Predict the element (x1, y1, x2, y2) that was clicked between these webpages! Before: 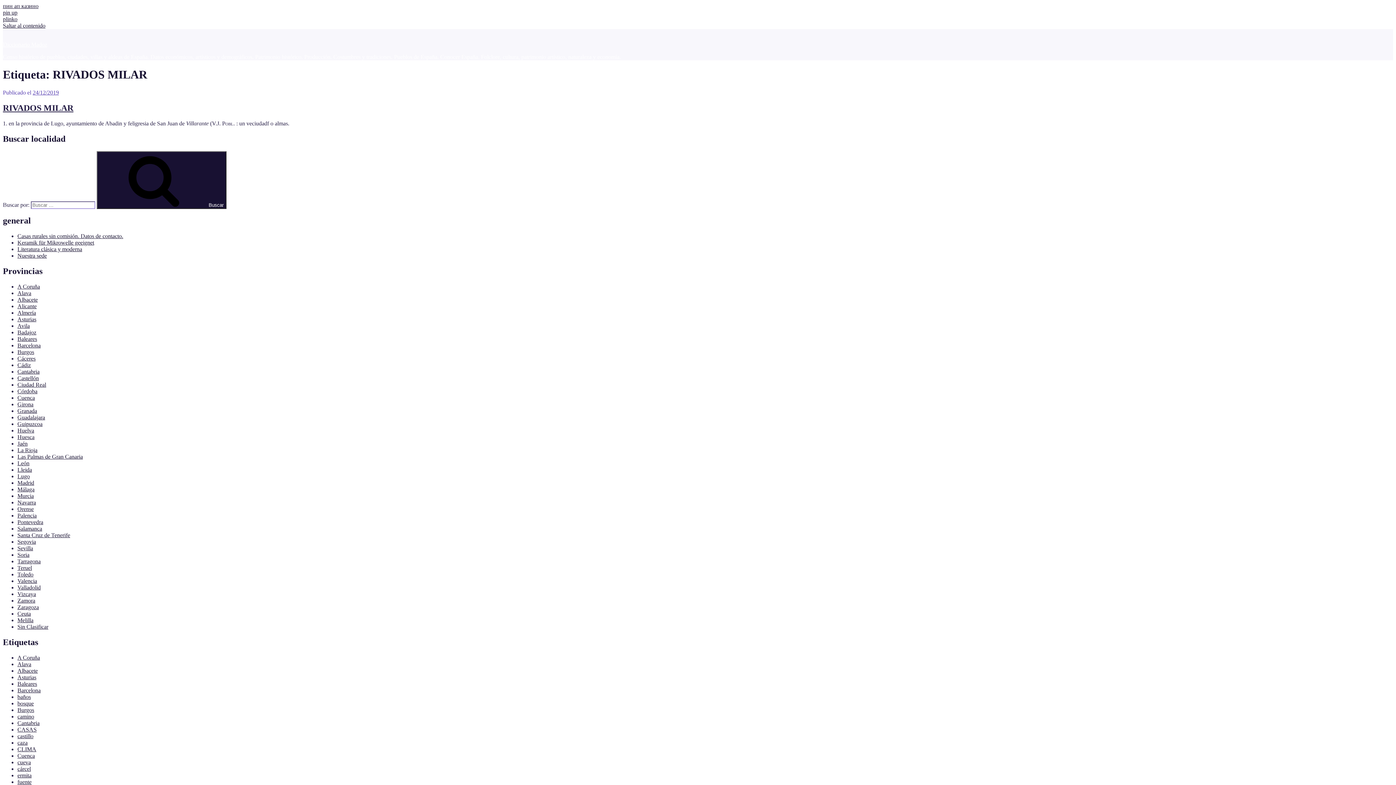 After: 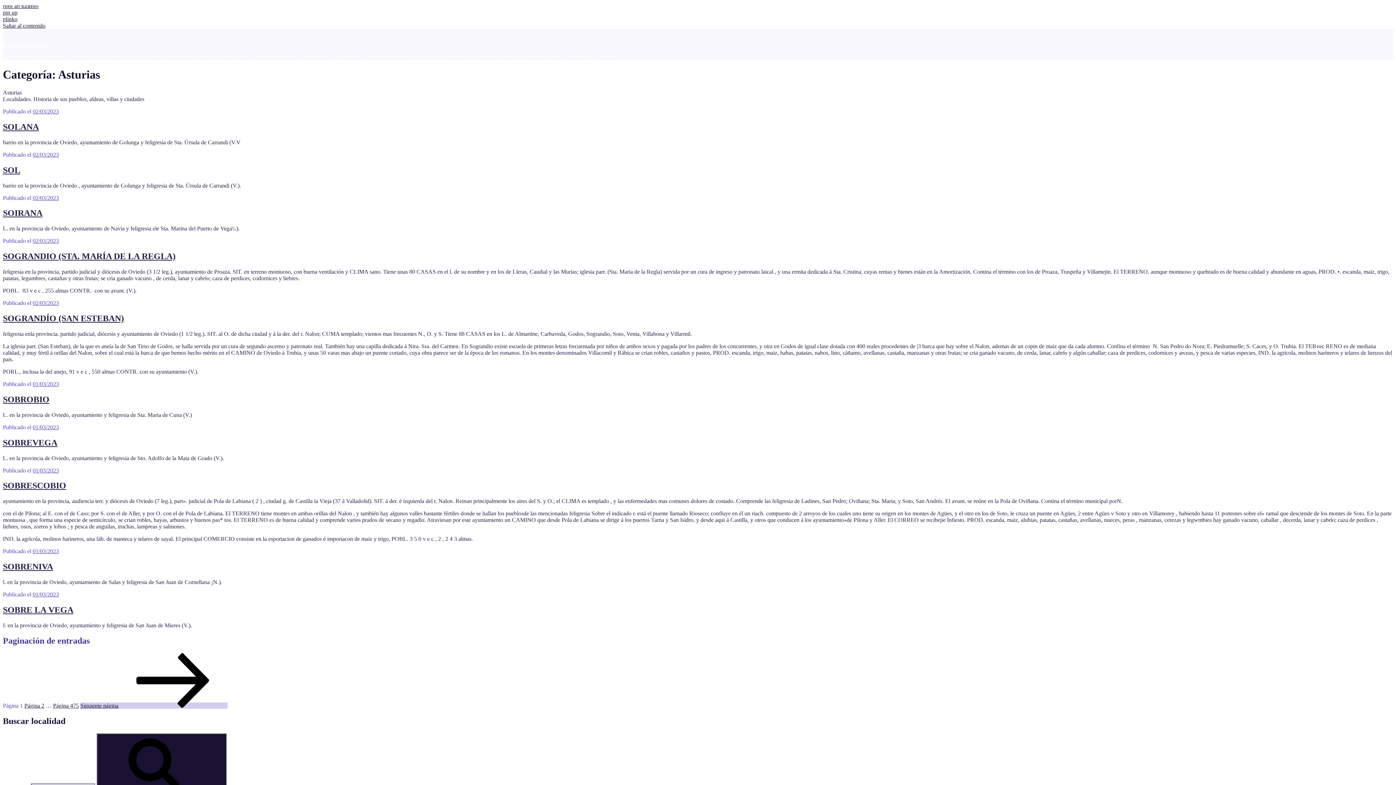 Action: bbox: (17, 316, 36, 322) label: Asturias